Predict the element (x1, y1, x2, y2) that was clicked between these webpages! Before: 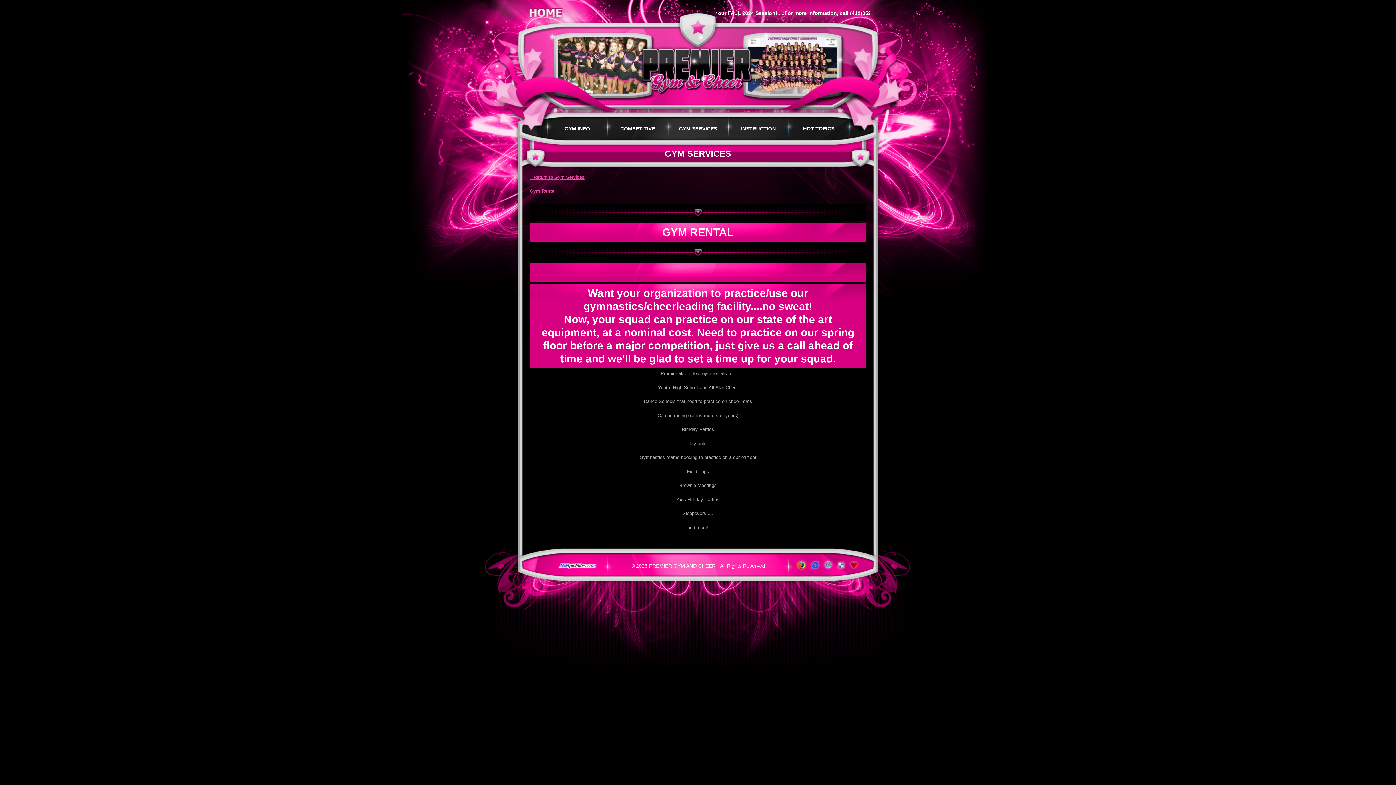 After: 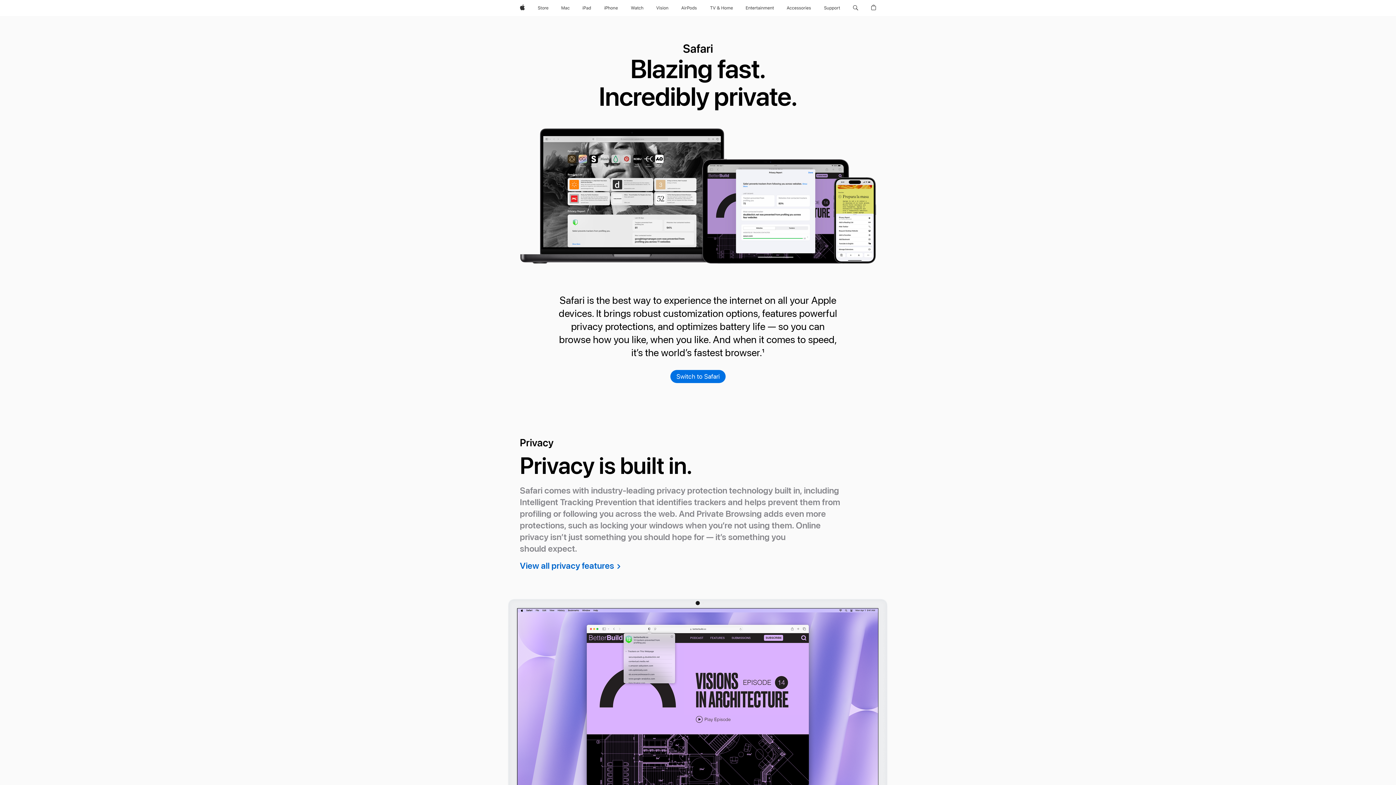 Action: label: www.apple.com/safari/download bbox: (821, 559, 834, 572)